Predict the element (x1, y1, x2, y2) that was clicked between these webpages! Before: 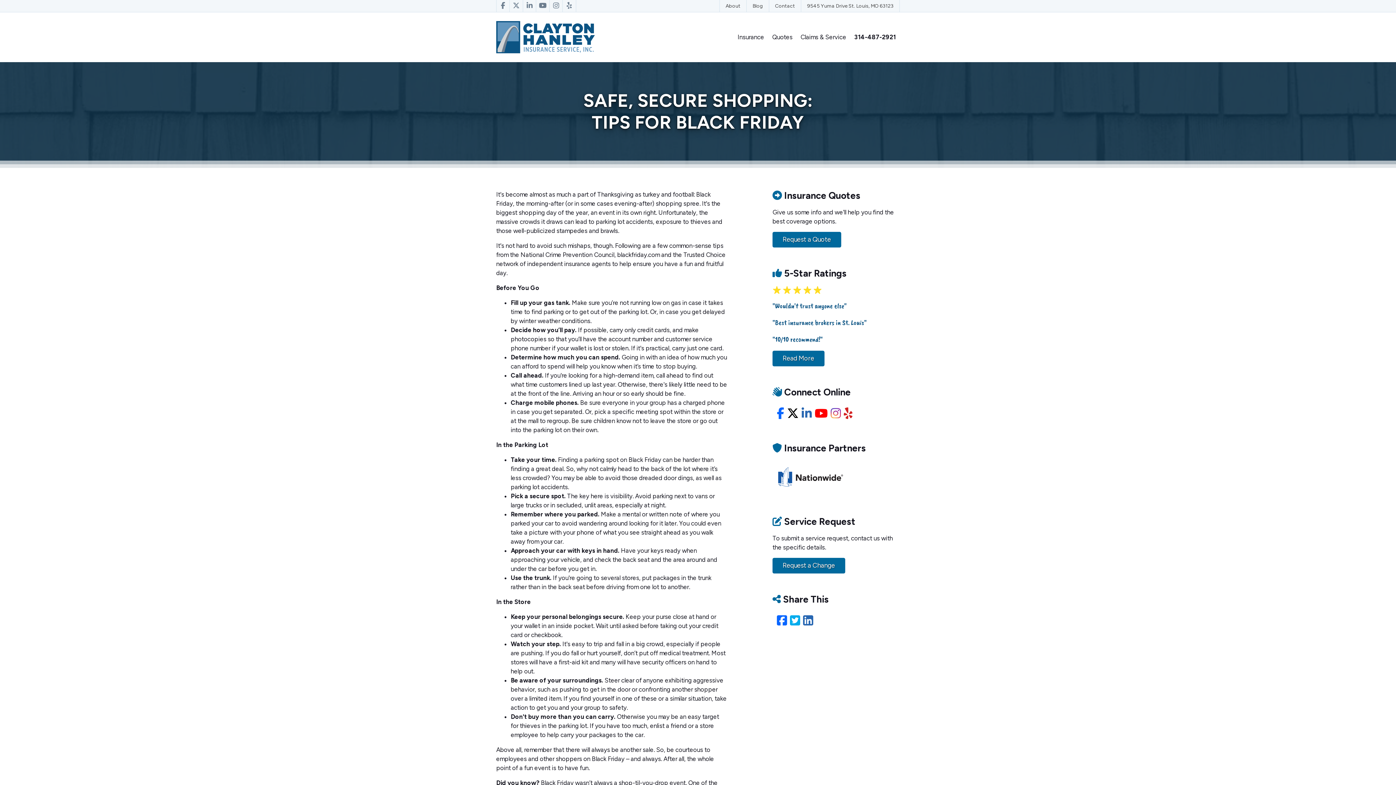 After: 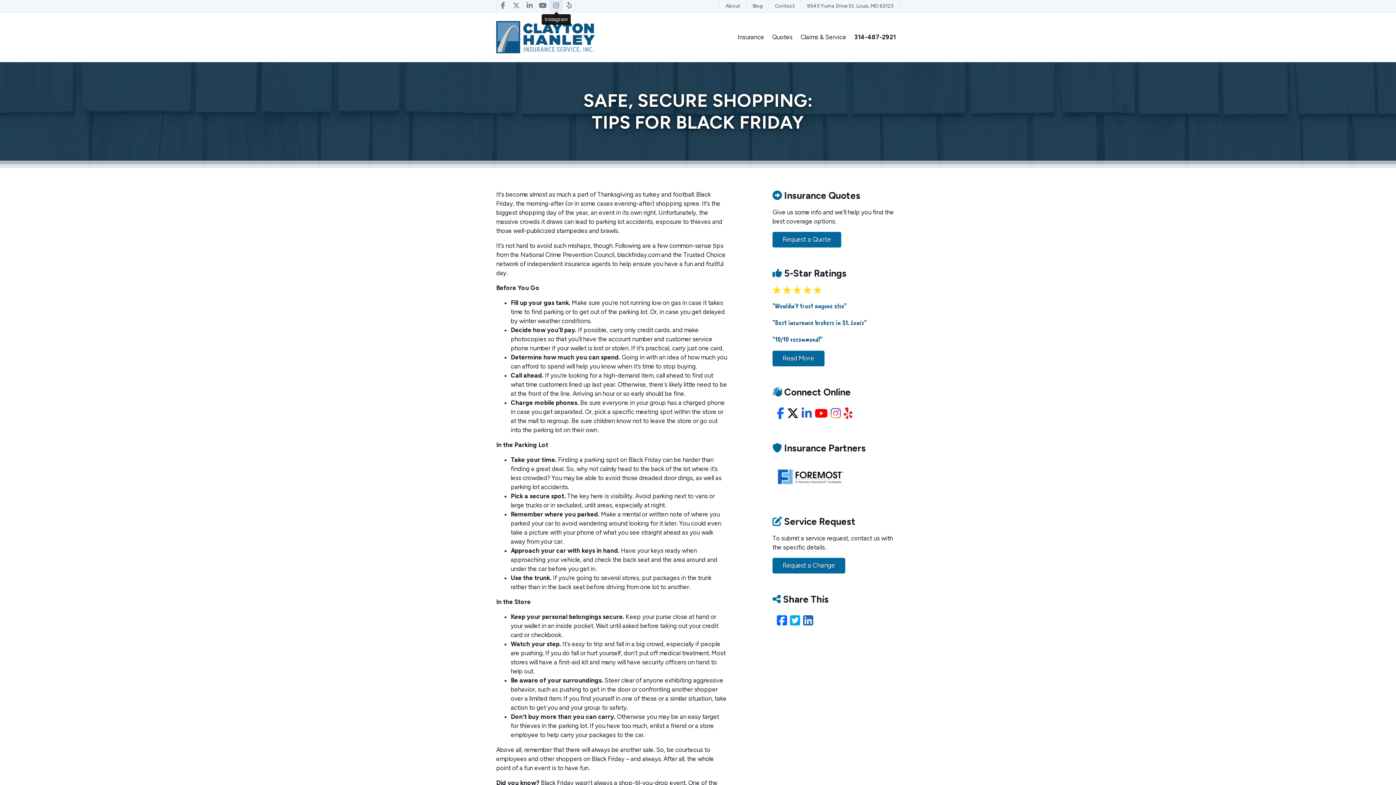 Action: label: Clayton Hanley Insurance on Instagram bbox: (549, 0, 562, 12)